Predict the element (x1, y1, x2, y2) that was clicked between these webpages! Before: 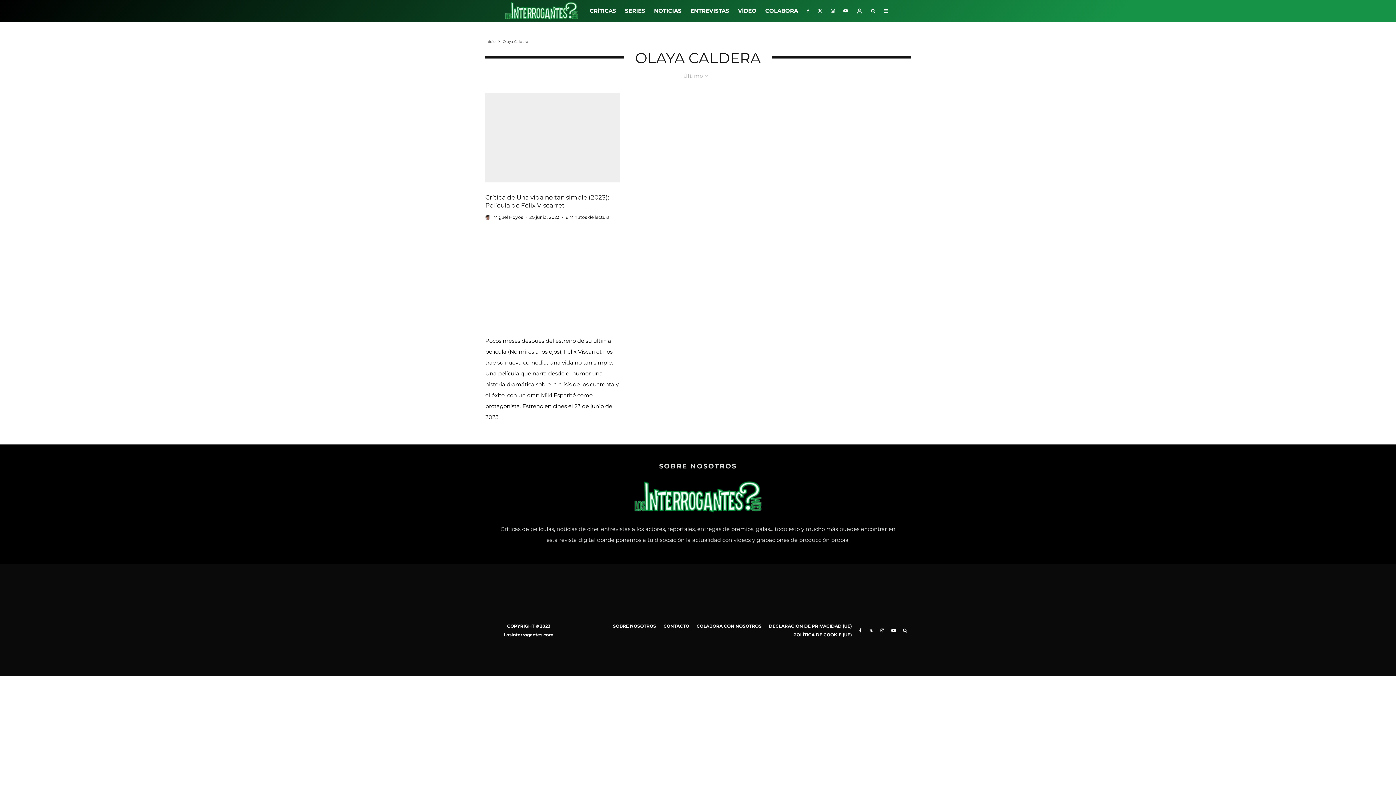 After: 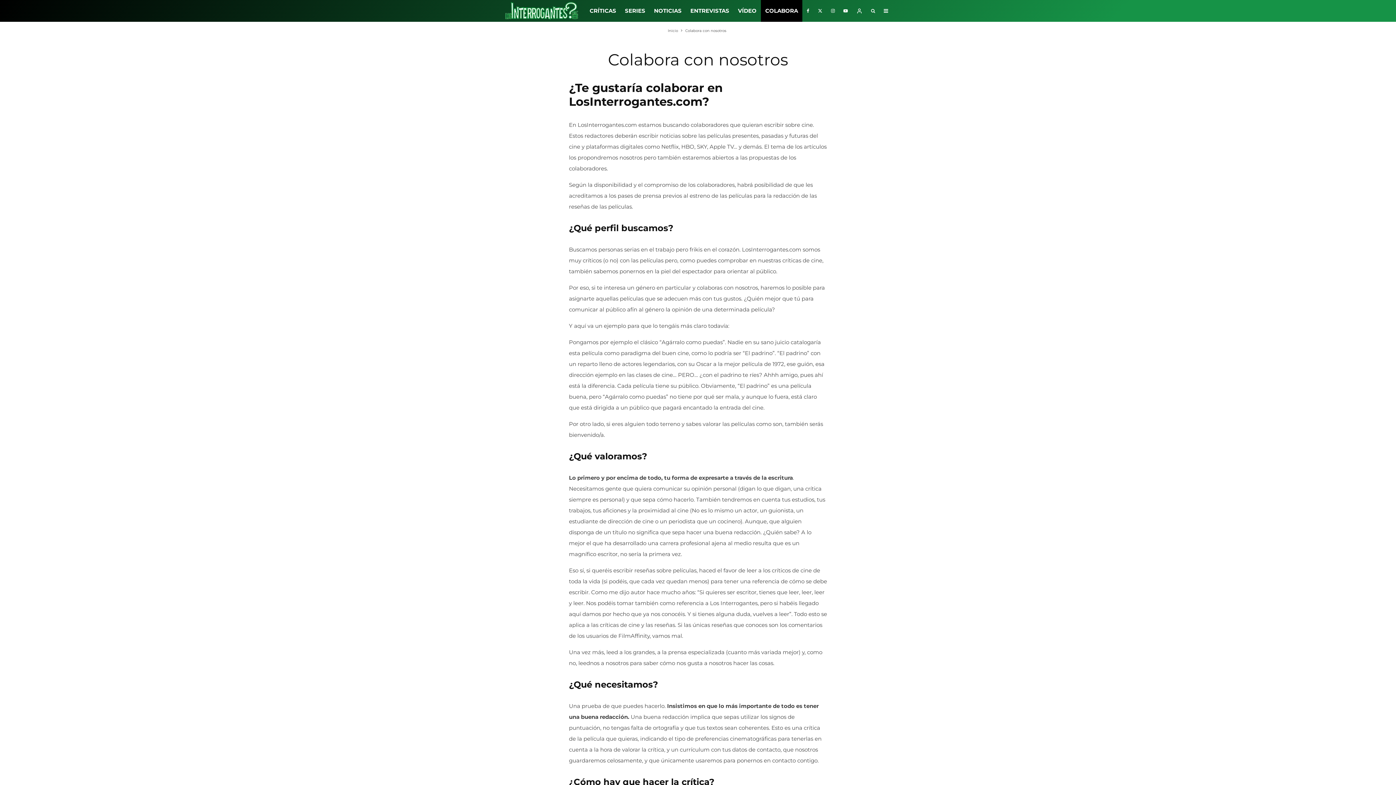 Action: bbox: (724, 0, 766, 21) label: COLABORA